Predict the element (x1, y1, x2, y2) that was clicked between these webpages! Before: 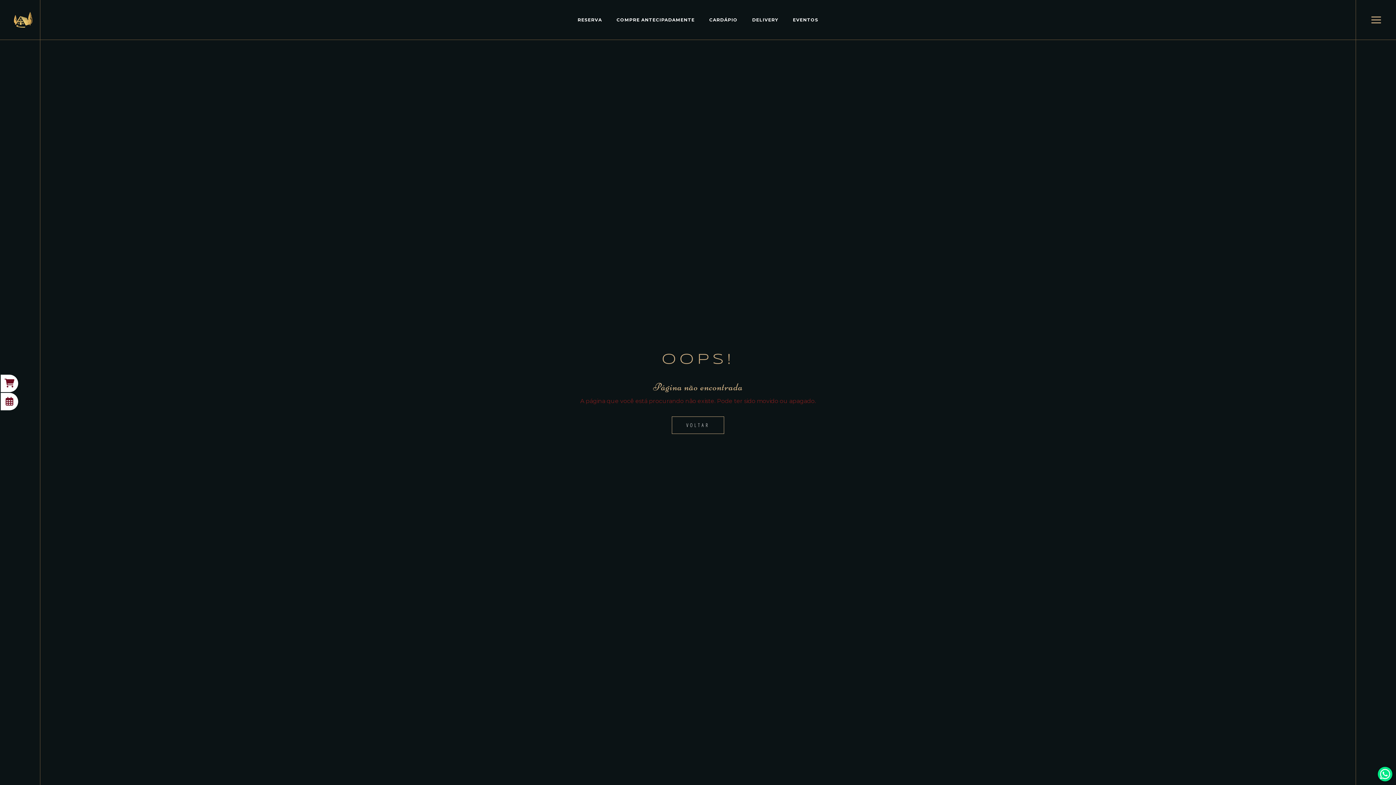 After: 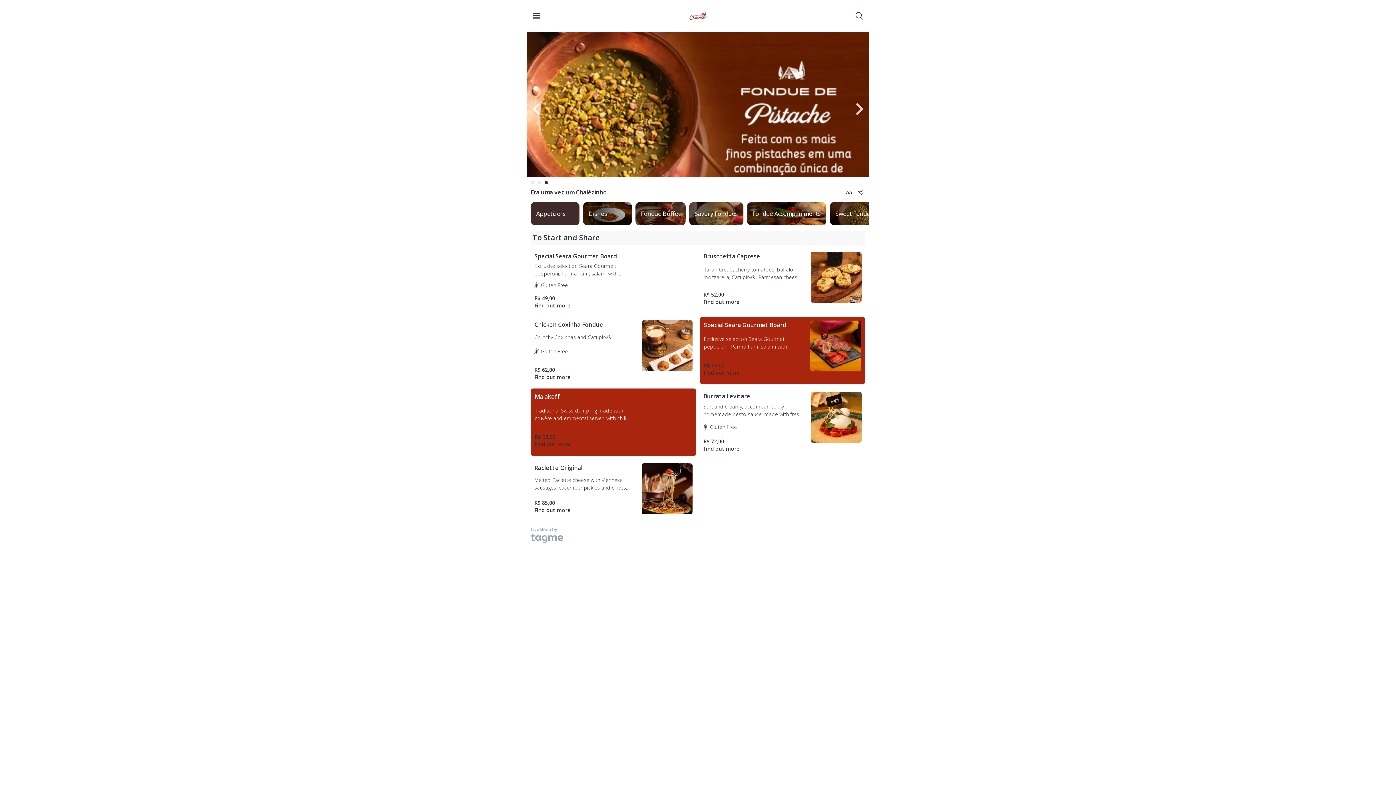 Action: bbox: (702, 15, 745, 24) label: CARDÁPIO